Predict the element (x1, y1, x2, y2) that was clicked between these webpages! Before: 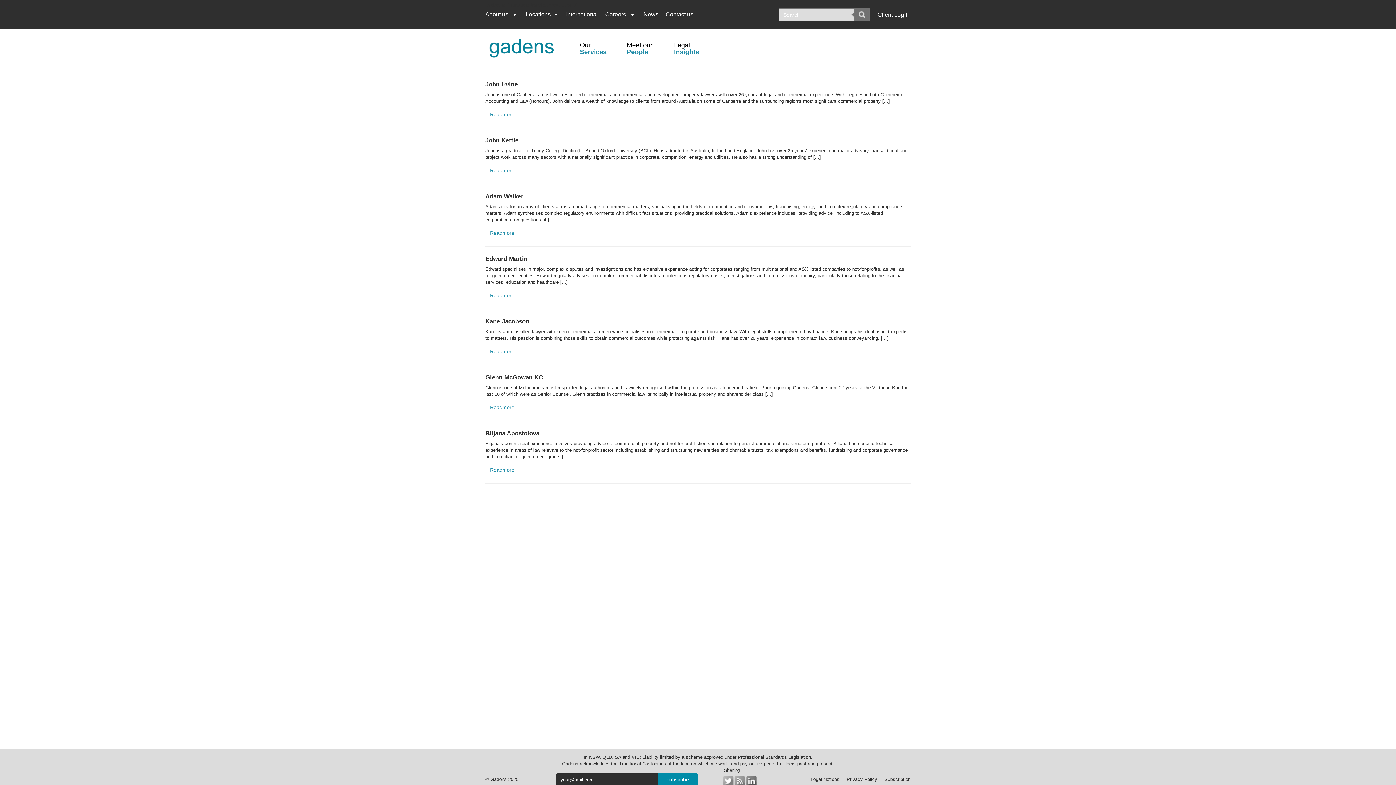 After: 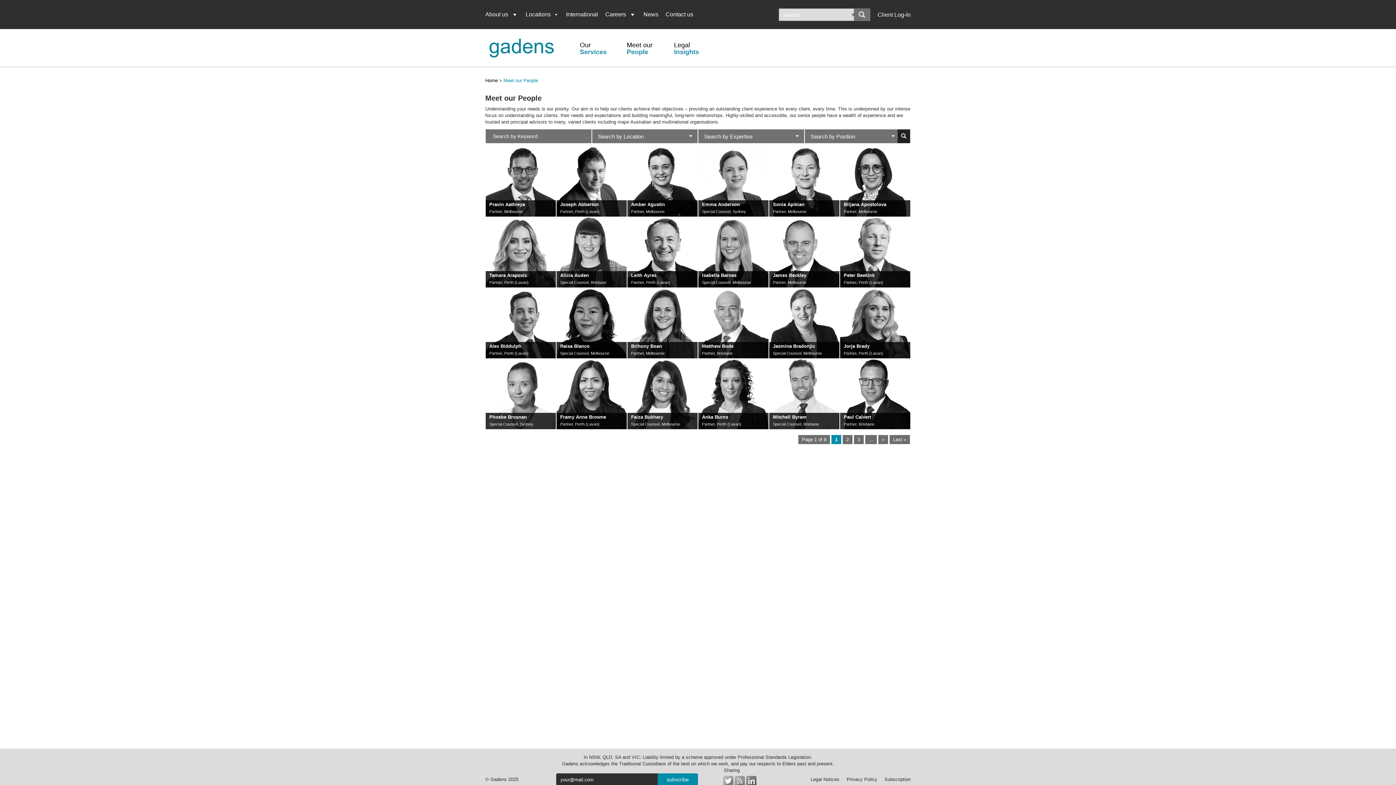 Action: label: Meet our
People bbox: (626, 41, 674, 55)